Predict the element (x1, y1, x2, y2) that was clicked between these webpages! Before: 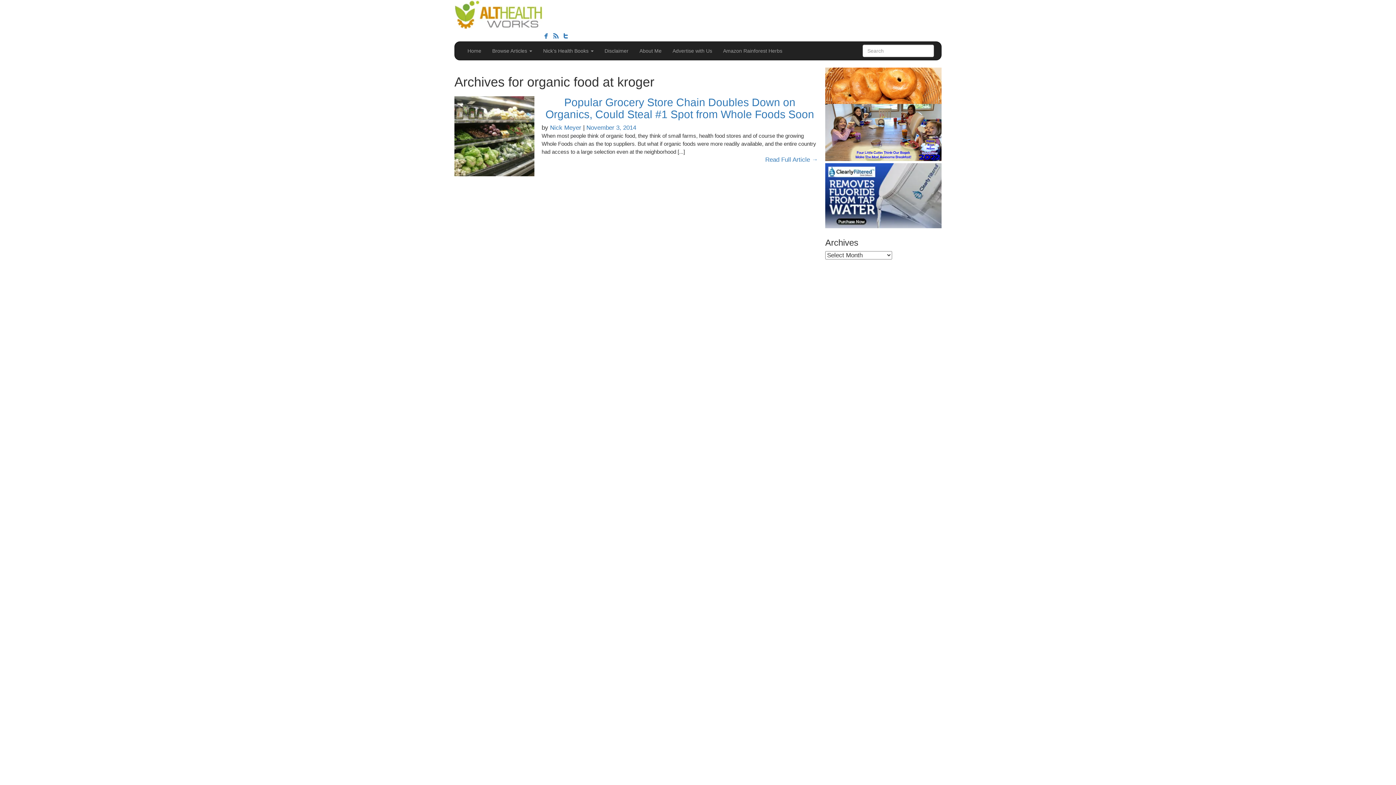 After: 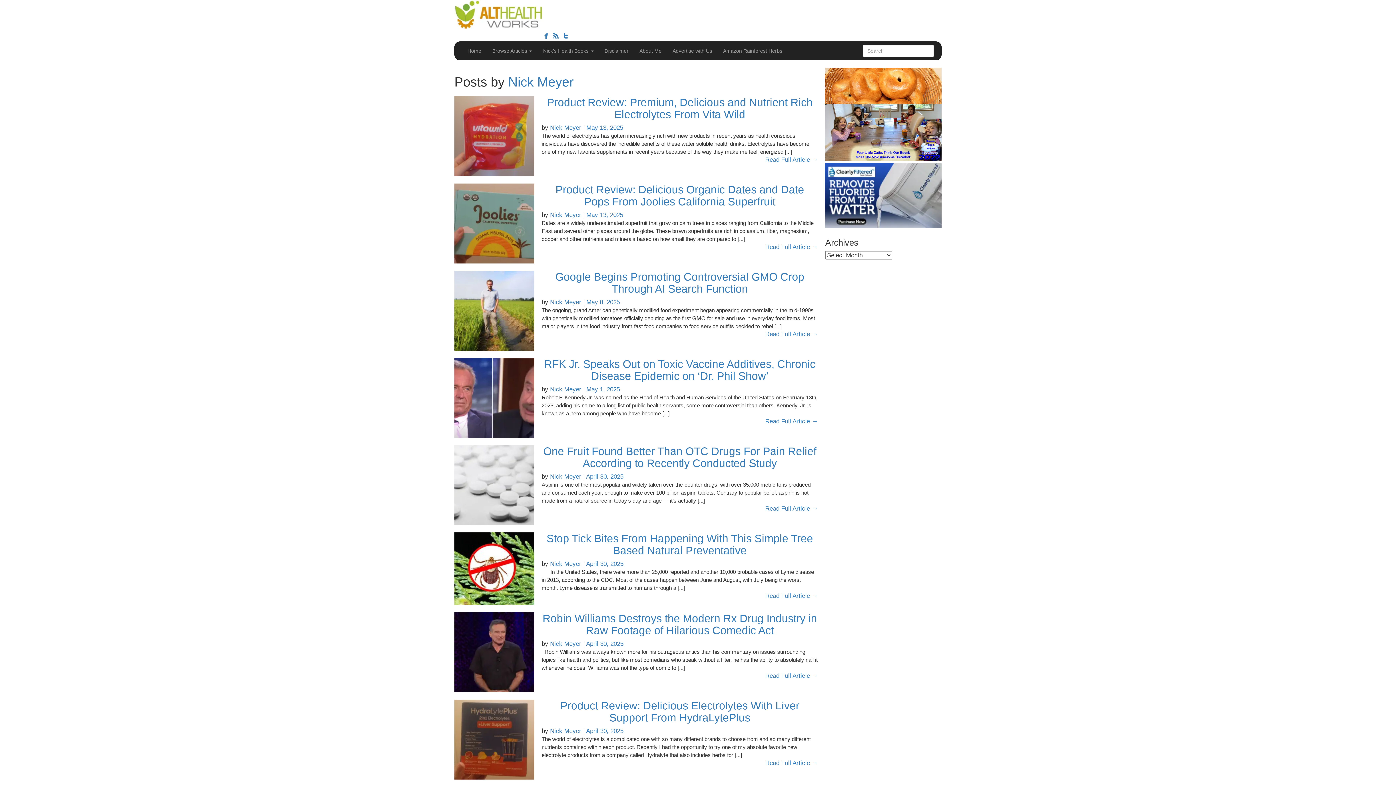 Action: bbox: (550, 124, 581, 131) label: Nick Meyer